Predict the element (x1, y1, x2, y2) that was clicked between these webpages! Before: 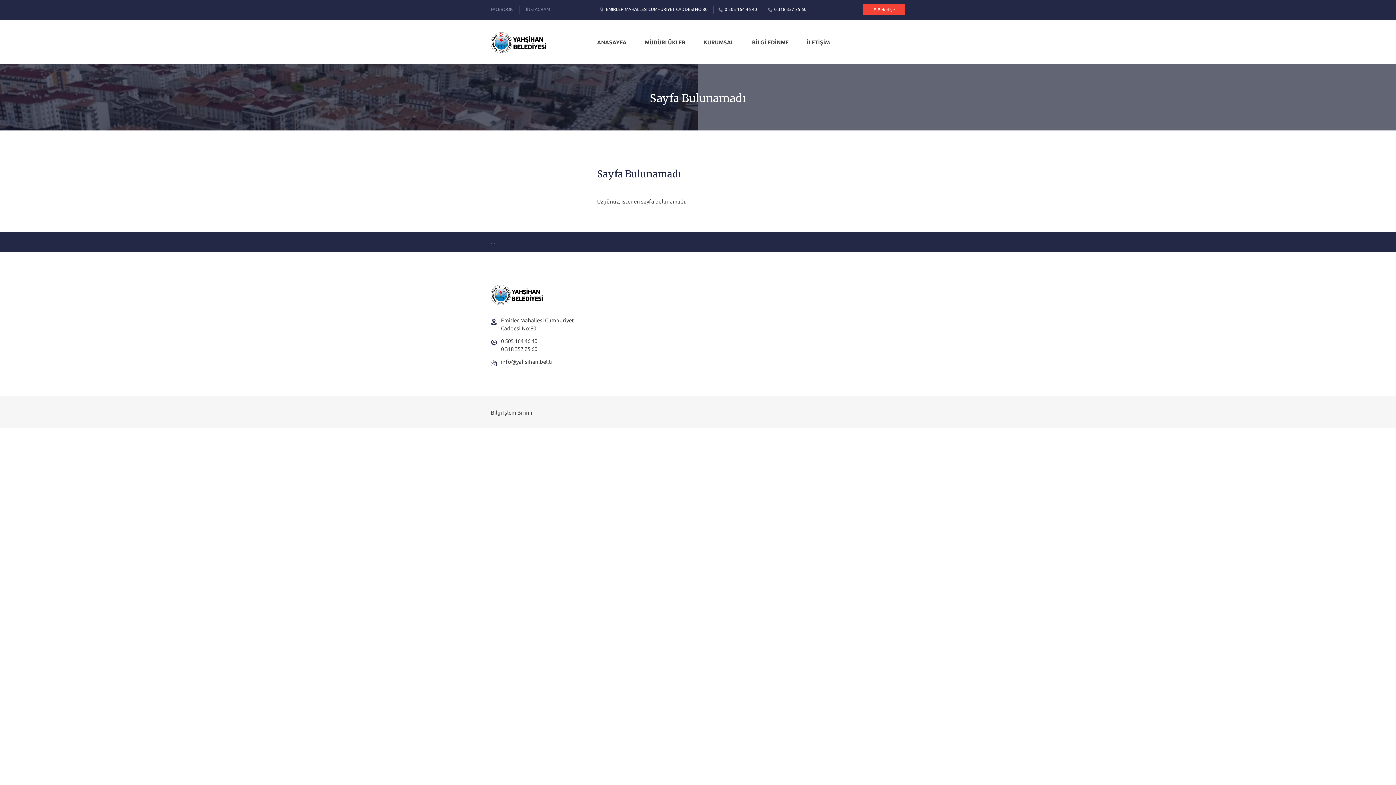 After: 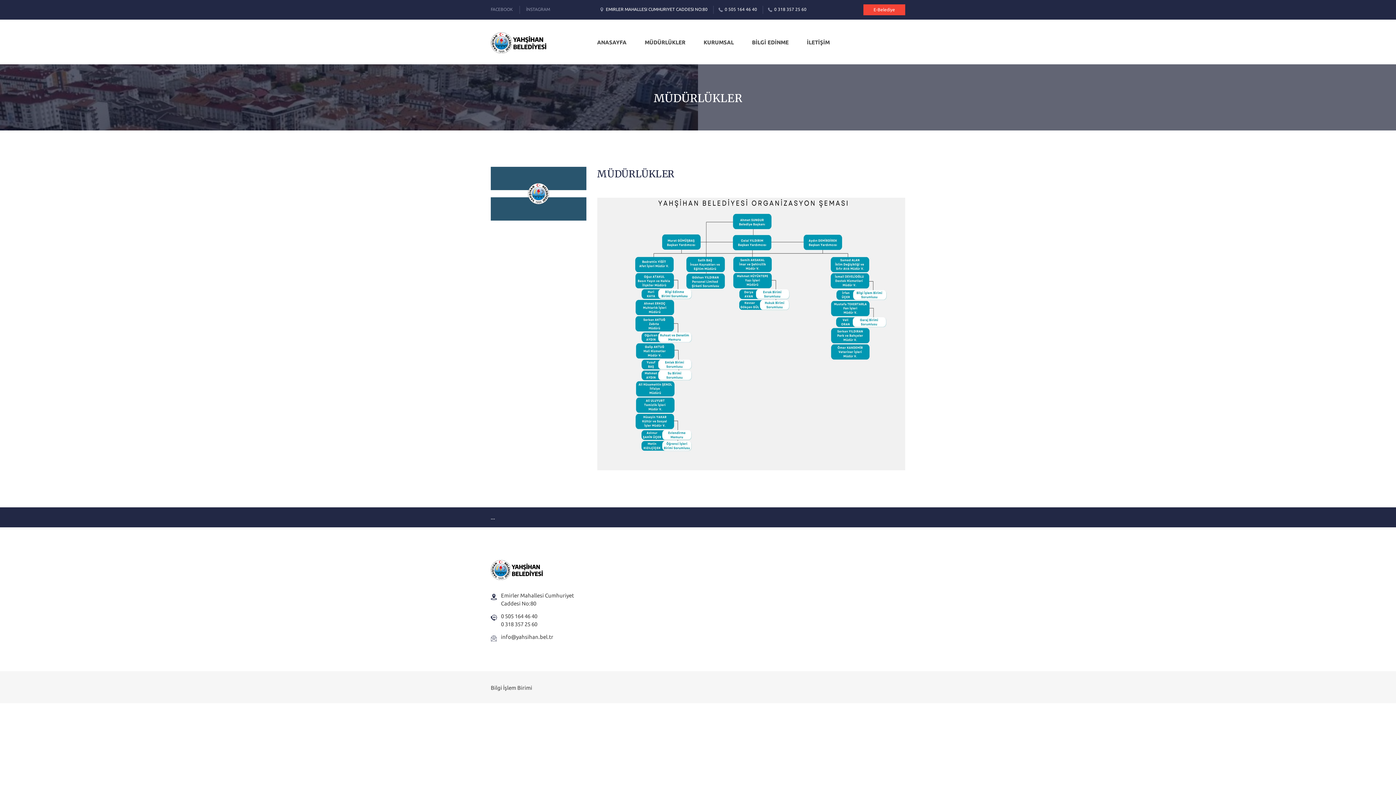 Action: label: MÜDÜRLÜKLER bbox: (637, 19, 692, 64)